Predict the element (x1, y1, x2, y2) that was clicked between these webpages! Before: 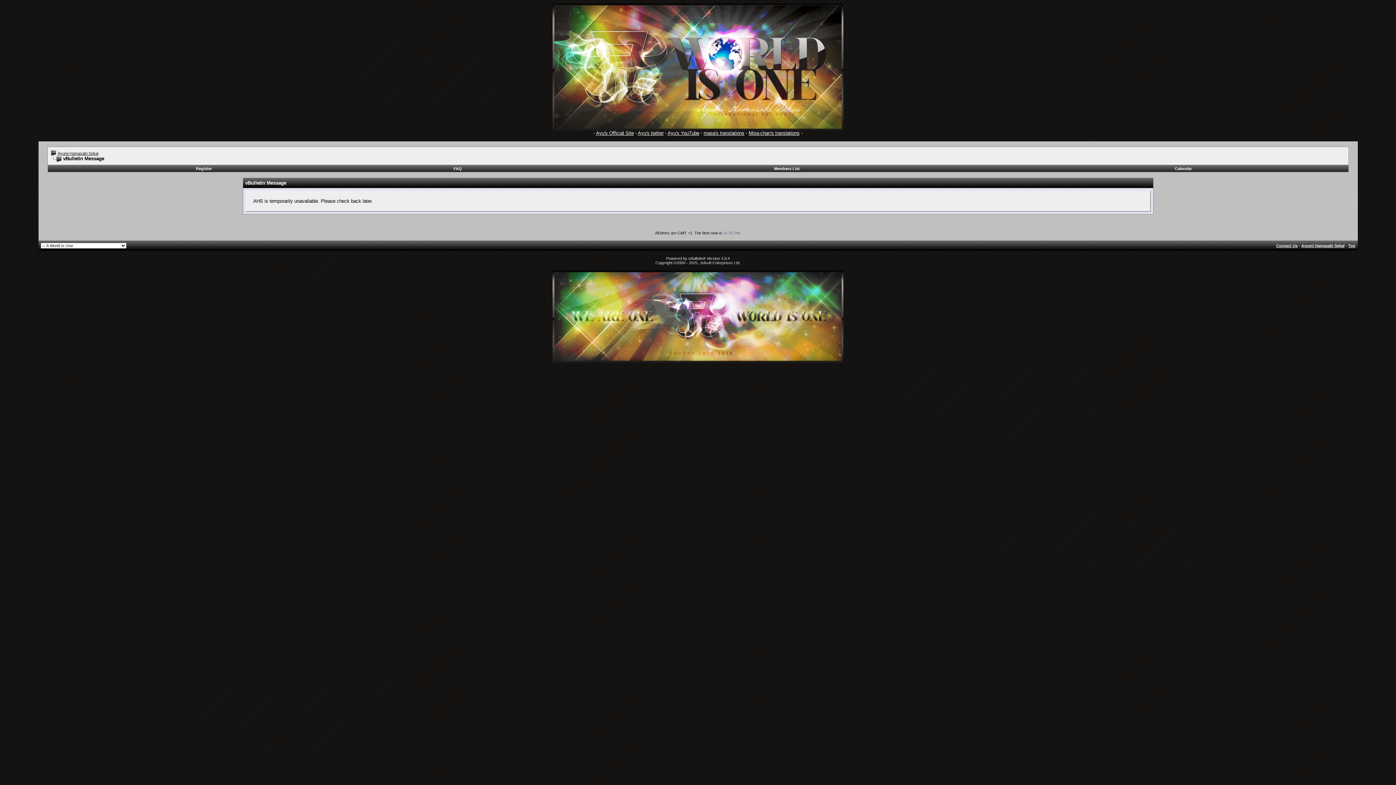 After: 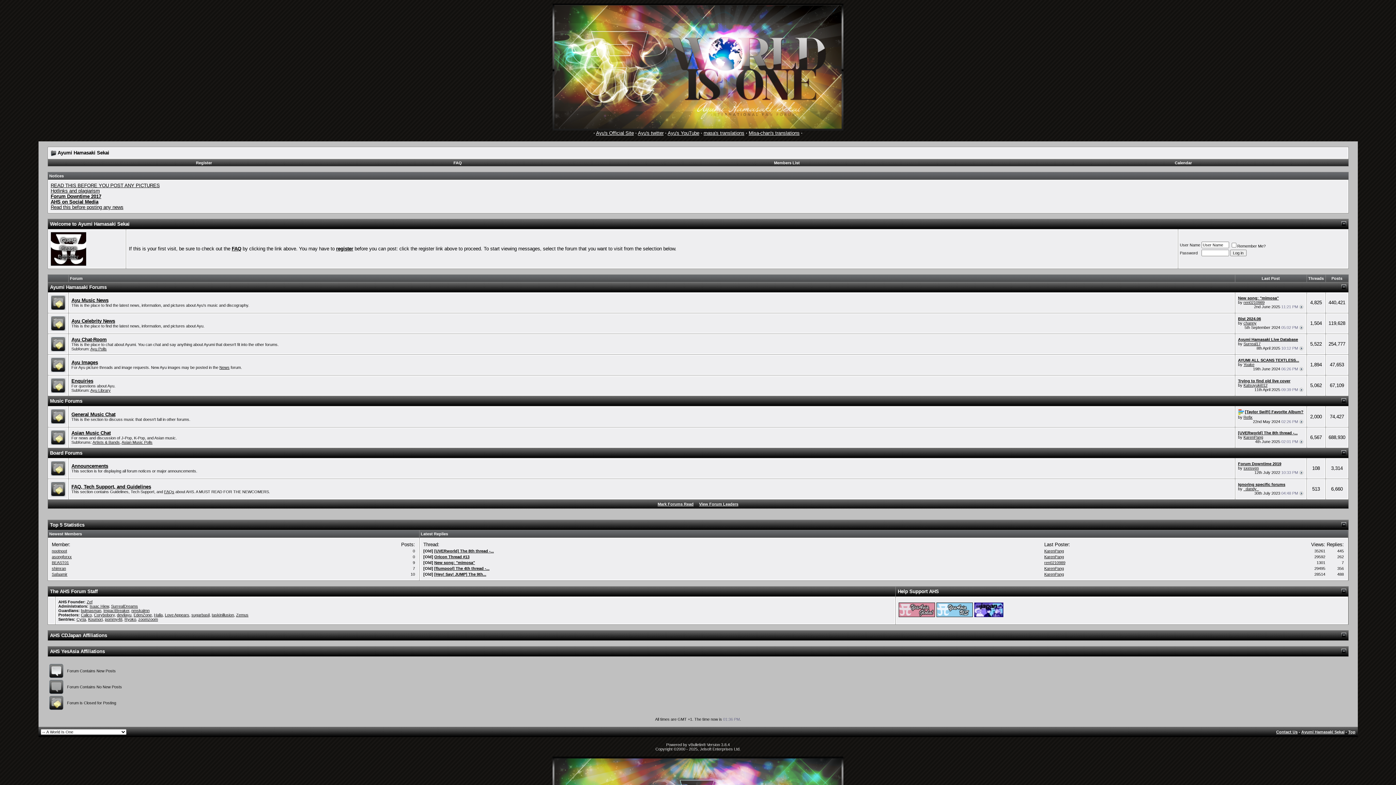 Action: bbox: (552, 126, 843, 131)